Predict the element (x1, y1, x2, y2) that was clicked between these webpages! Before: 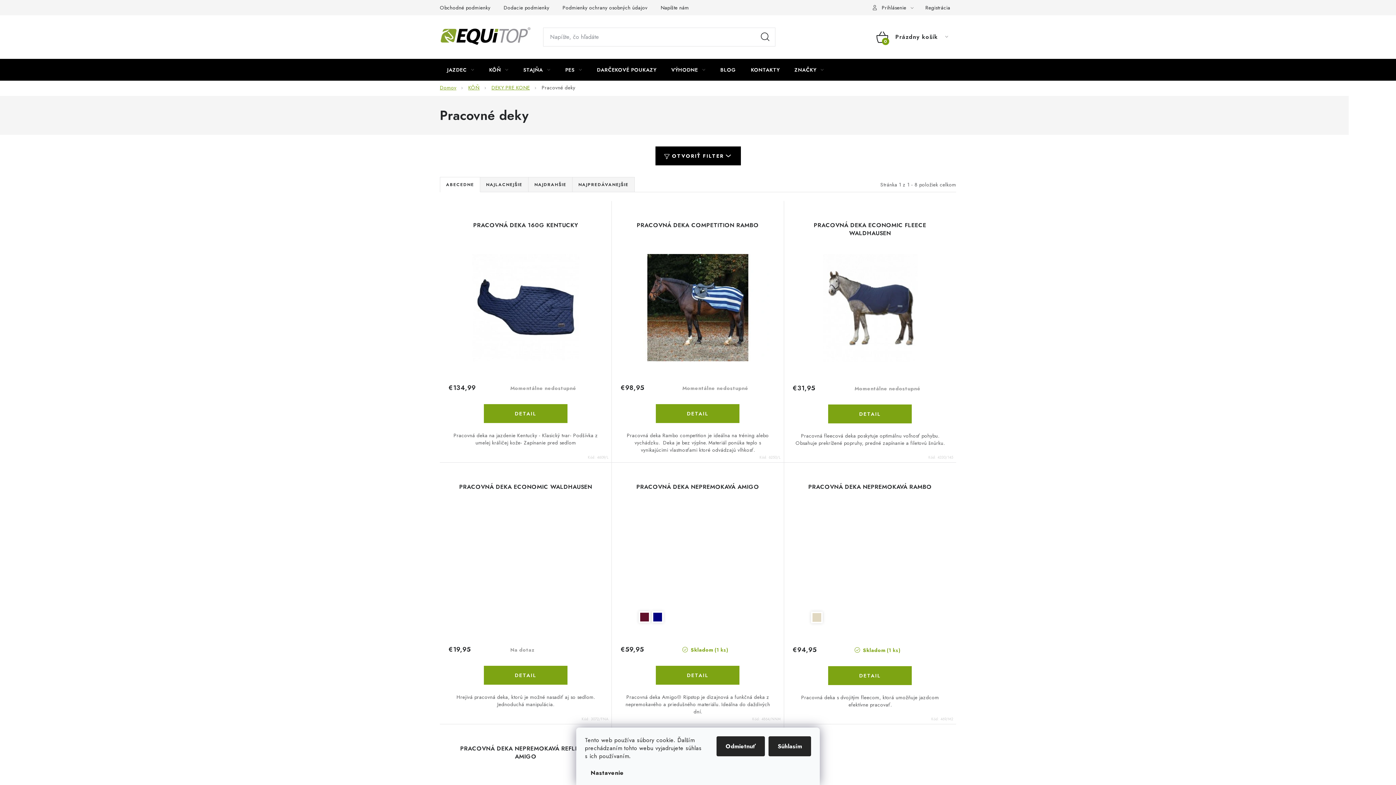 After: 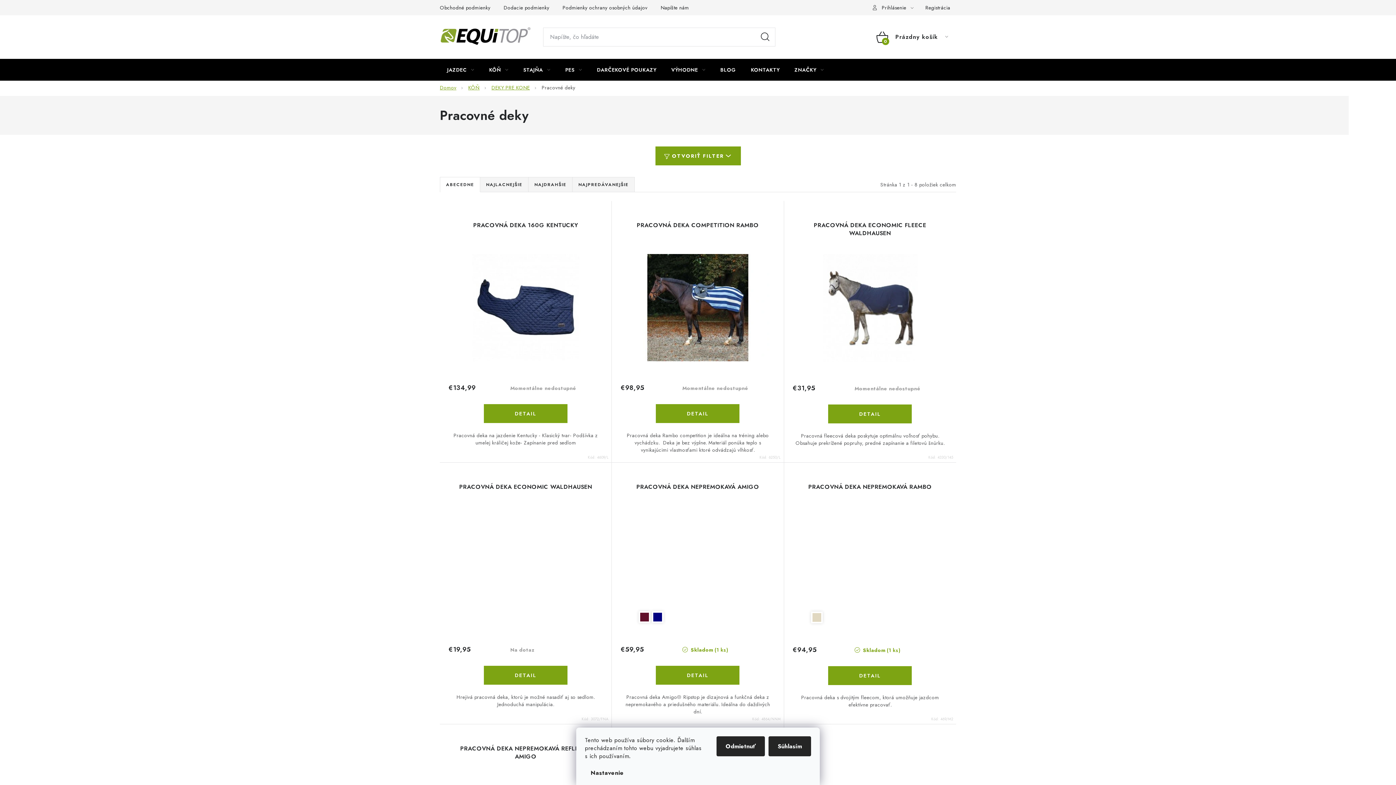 Action: label: OTVORIŤ FILTER bbox: (655, 146, 740, 165)